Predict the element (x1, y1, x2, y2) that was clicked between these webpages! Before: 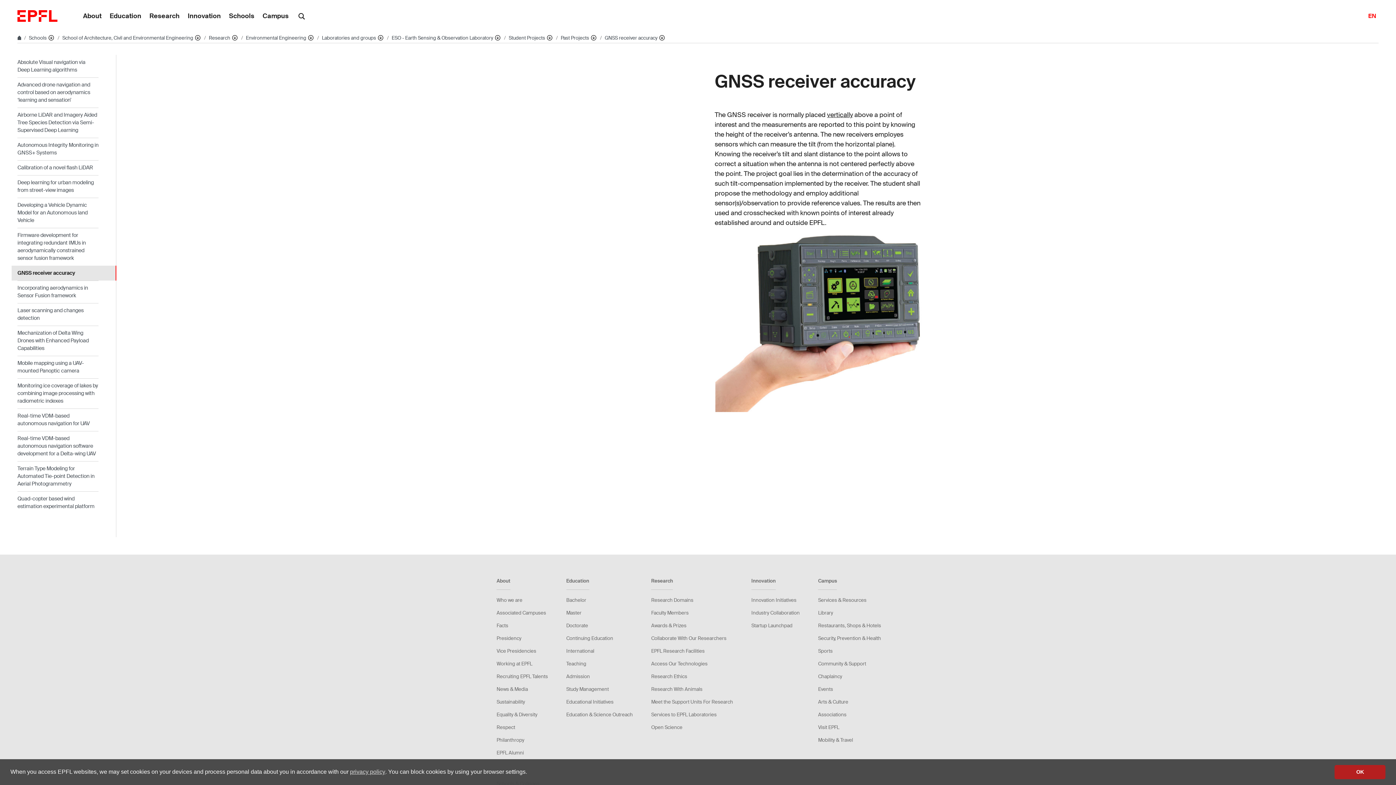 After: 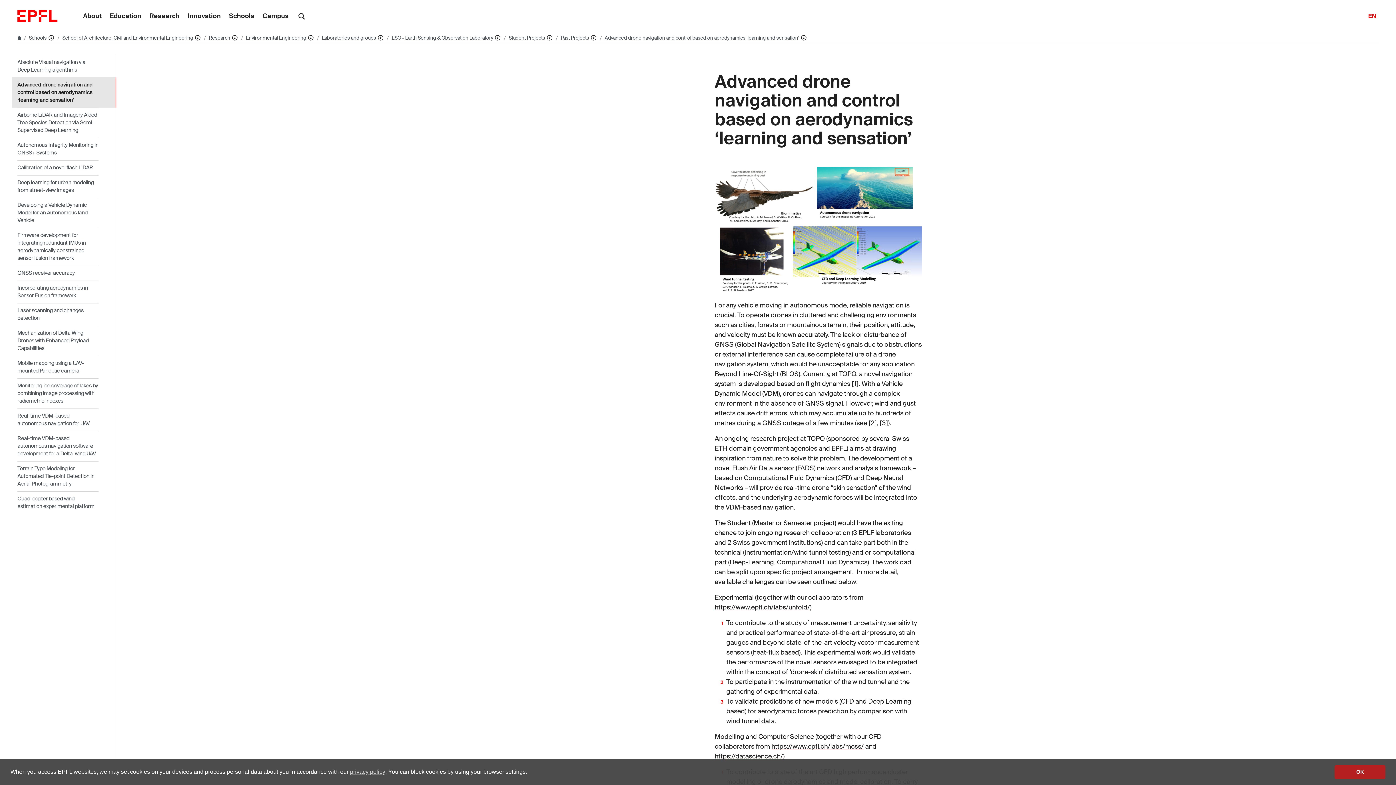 Action: bbox: (0, 77, 116, 107) label: Advanced drone navigation and control based on aerodynamics ‘learning and sensation’